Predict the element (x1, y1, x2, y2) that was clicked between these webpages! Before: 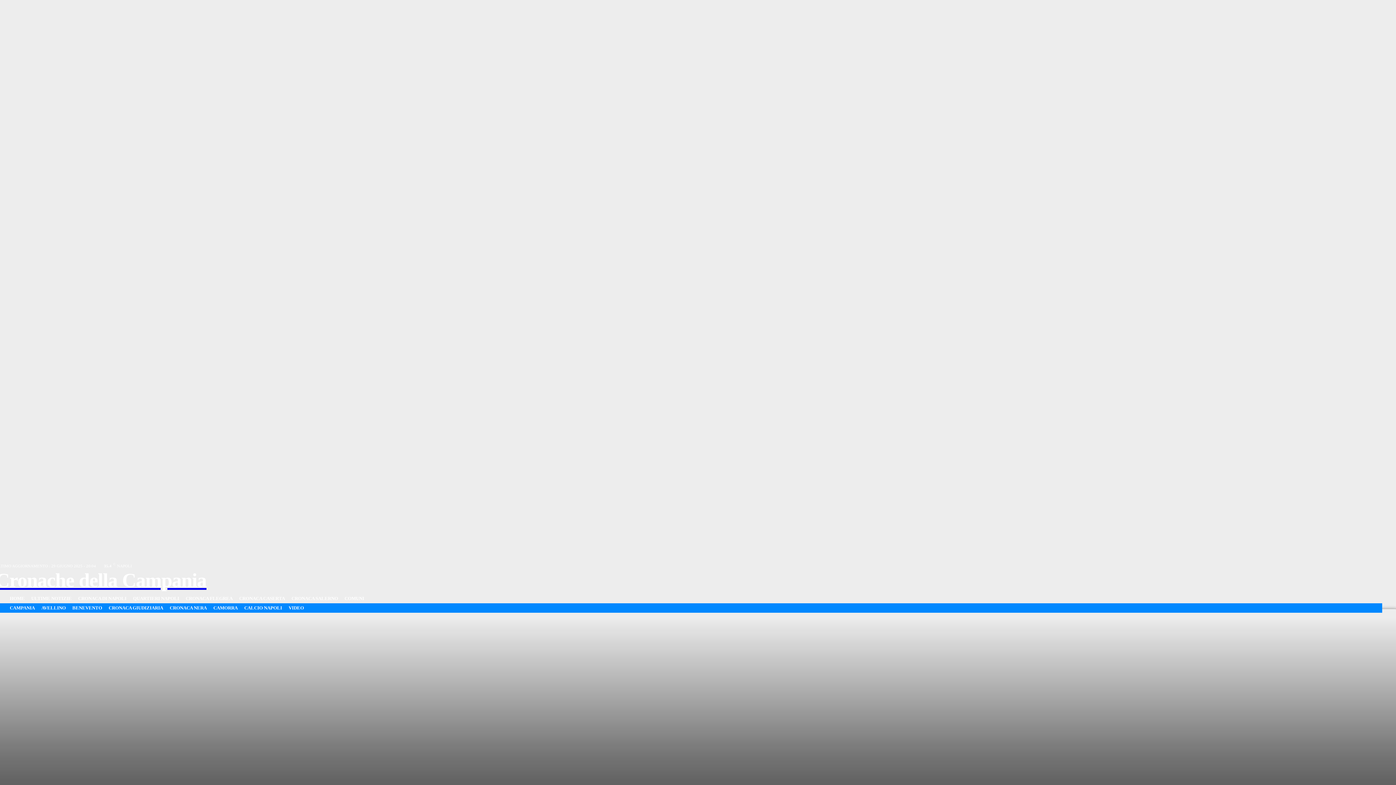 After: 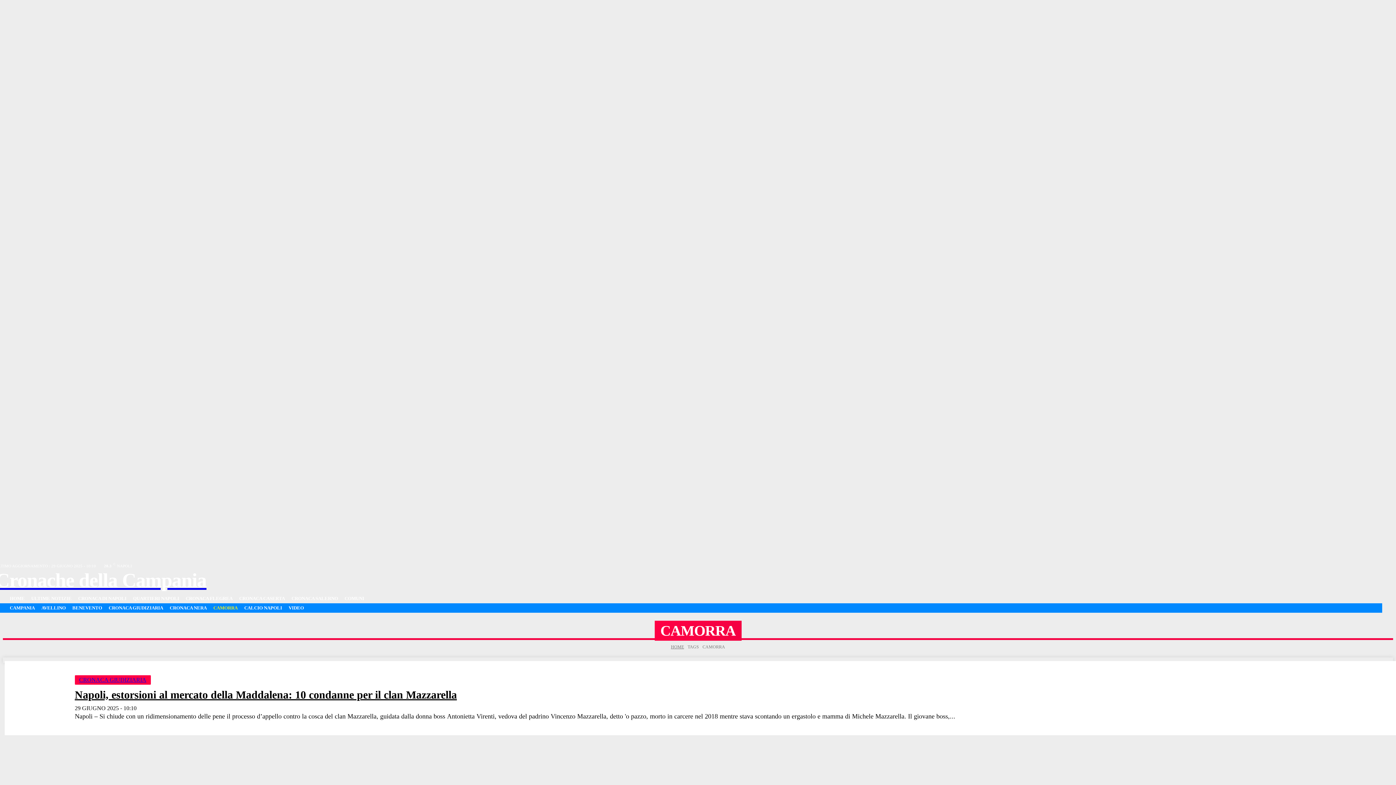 Action: bbox: (210, 603, 241, 613) label: CAMORRA